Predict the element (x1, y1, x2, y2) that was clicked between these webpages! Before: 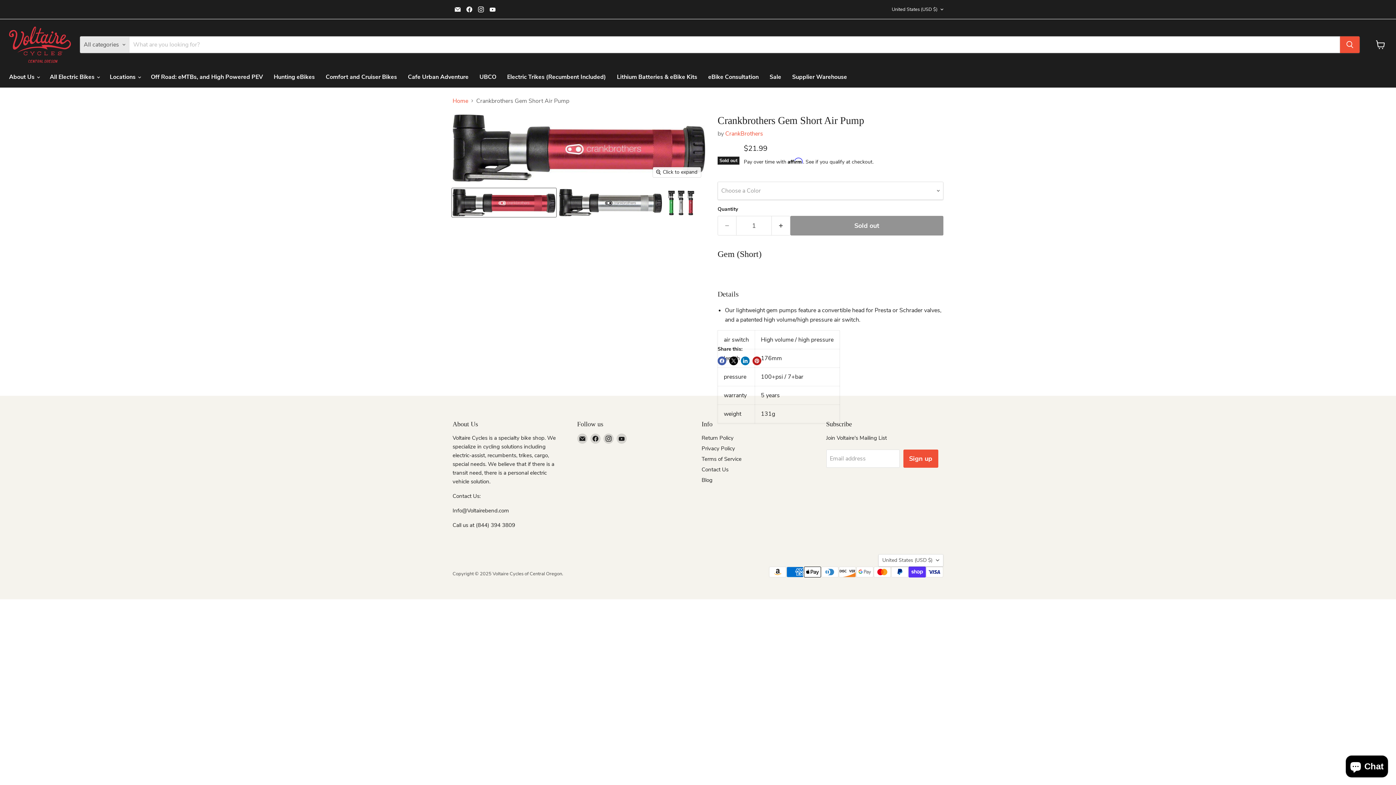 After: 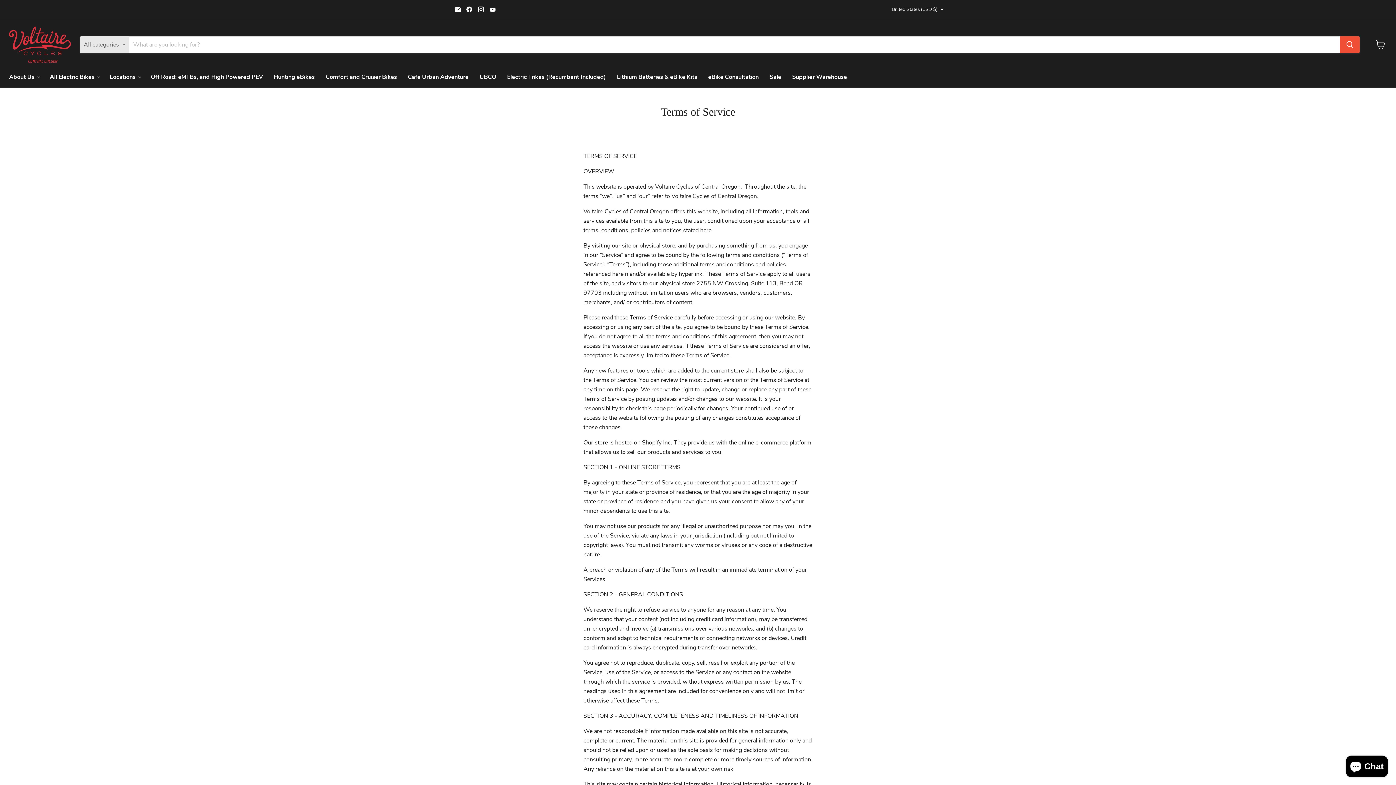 Action: bbox: (701, 455, 741, 462) label: Terms of Service